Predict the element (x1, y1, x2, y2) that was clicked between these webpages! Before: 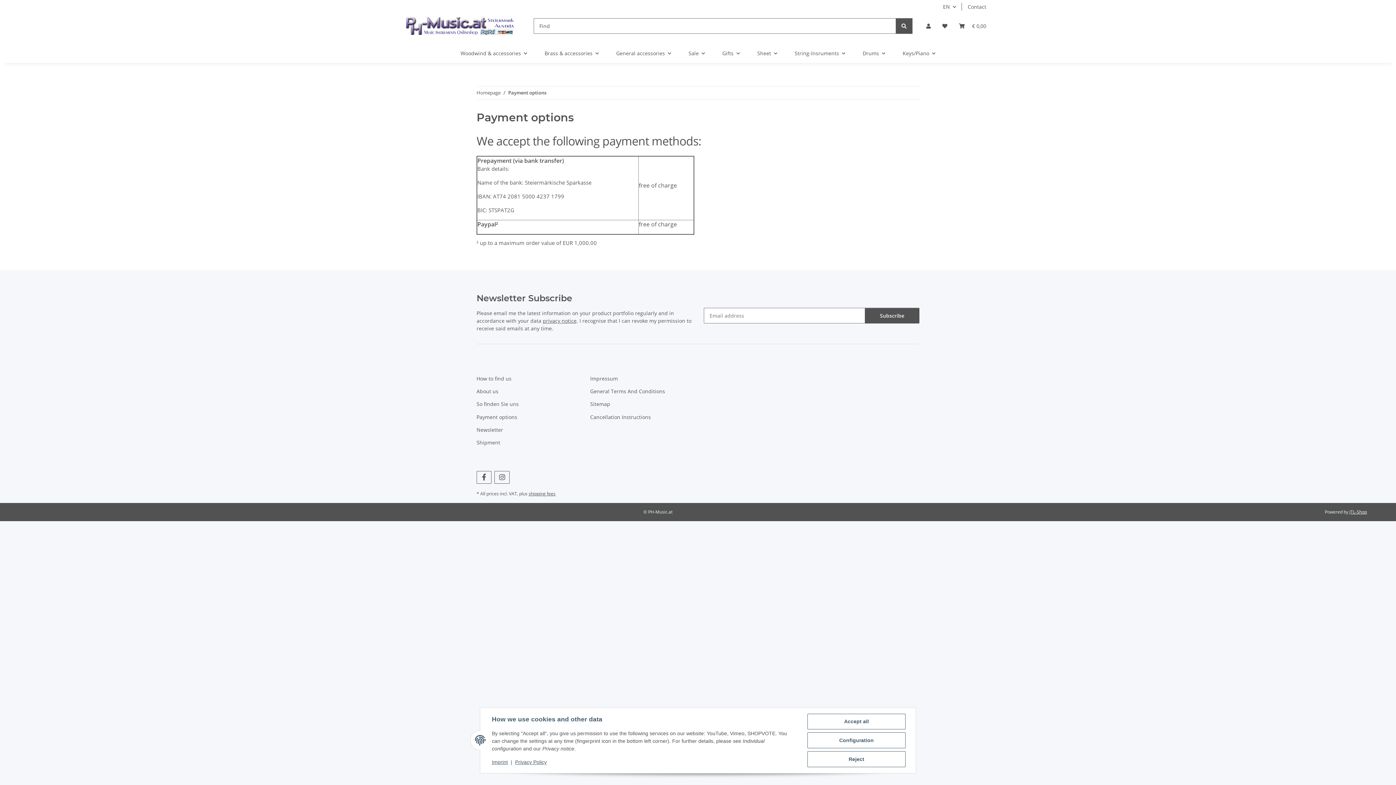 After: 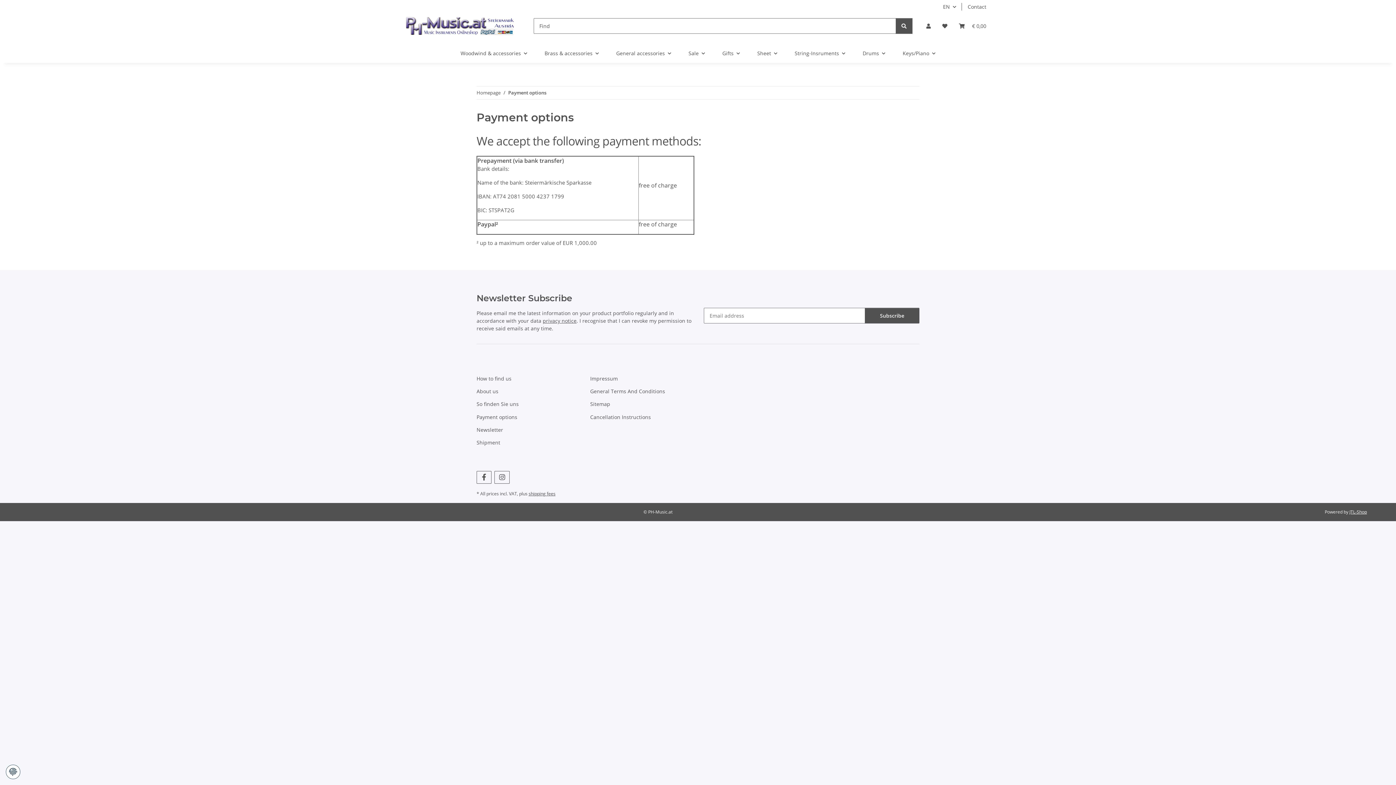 Action: label: Accept all bbox: (807, 714, 905, 729)